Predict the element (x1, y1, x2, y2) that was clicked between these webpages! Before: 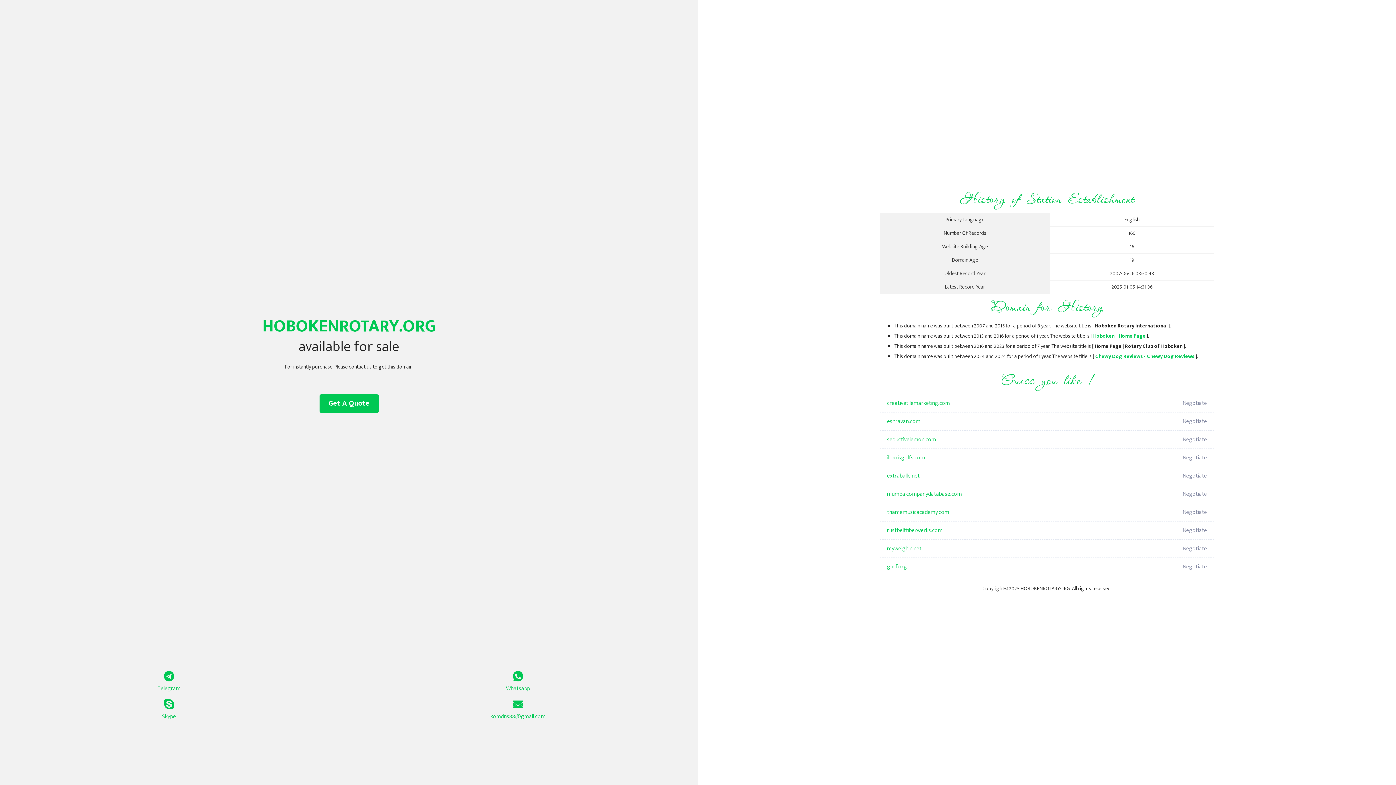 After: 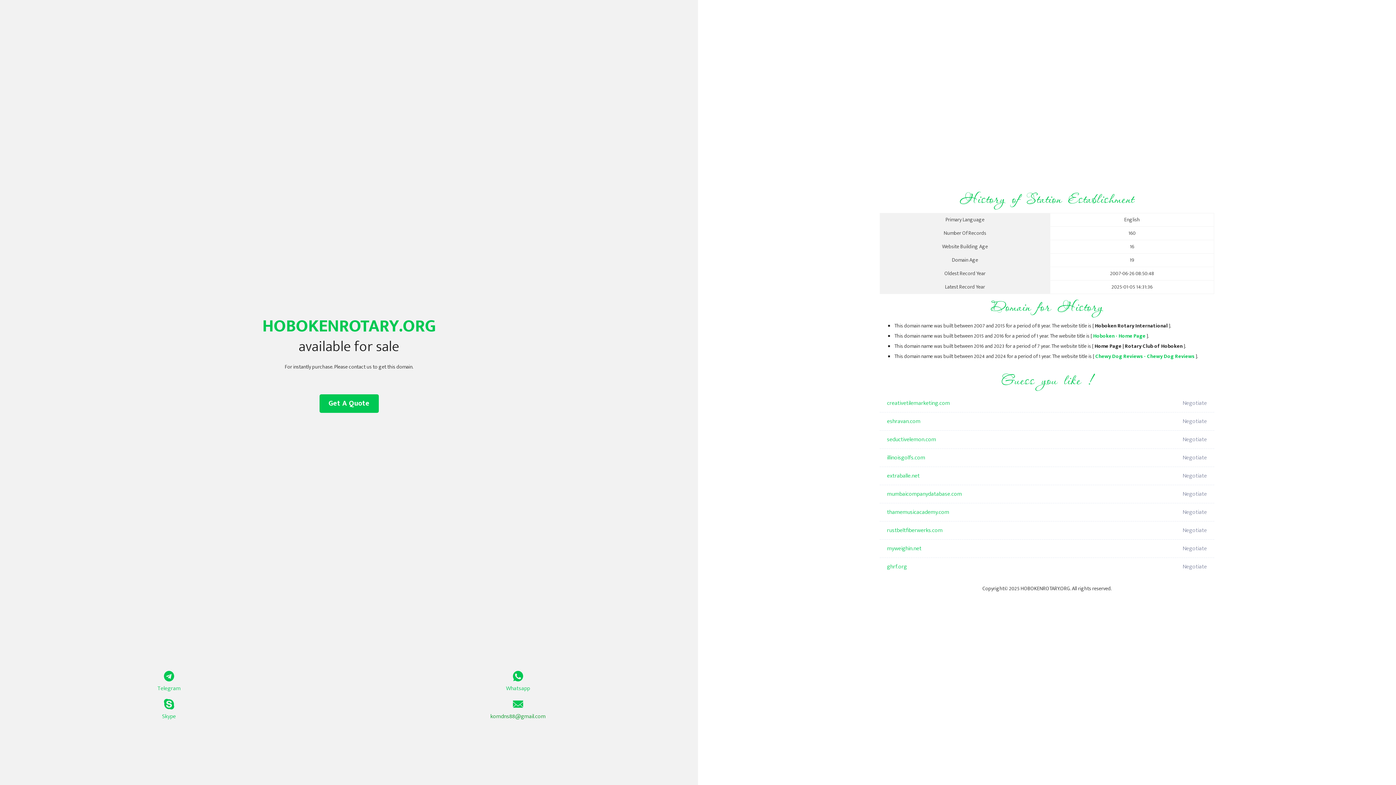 Action: label: komdns88@gmail.com bbox: (349, 699, 687, 721)